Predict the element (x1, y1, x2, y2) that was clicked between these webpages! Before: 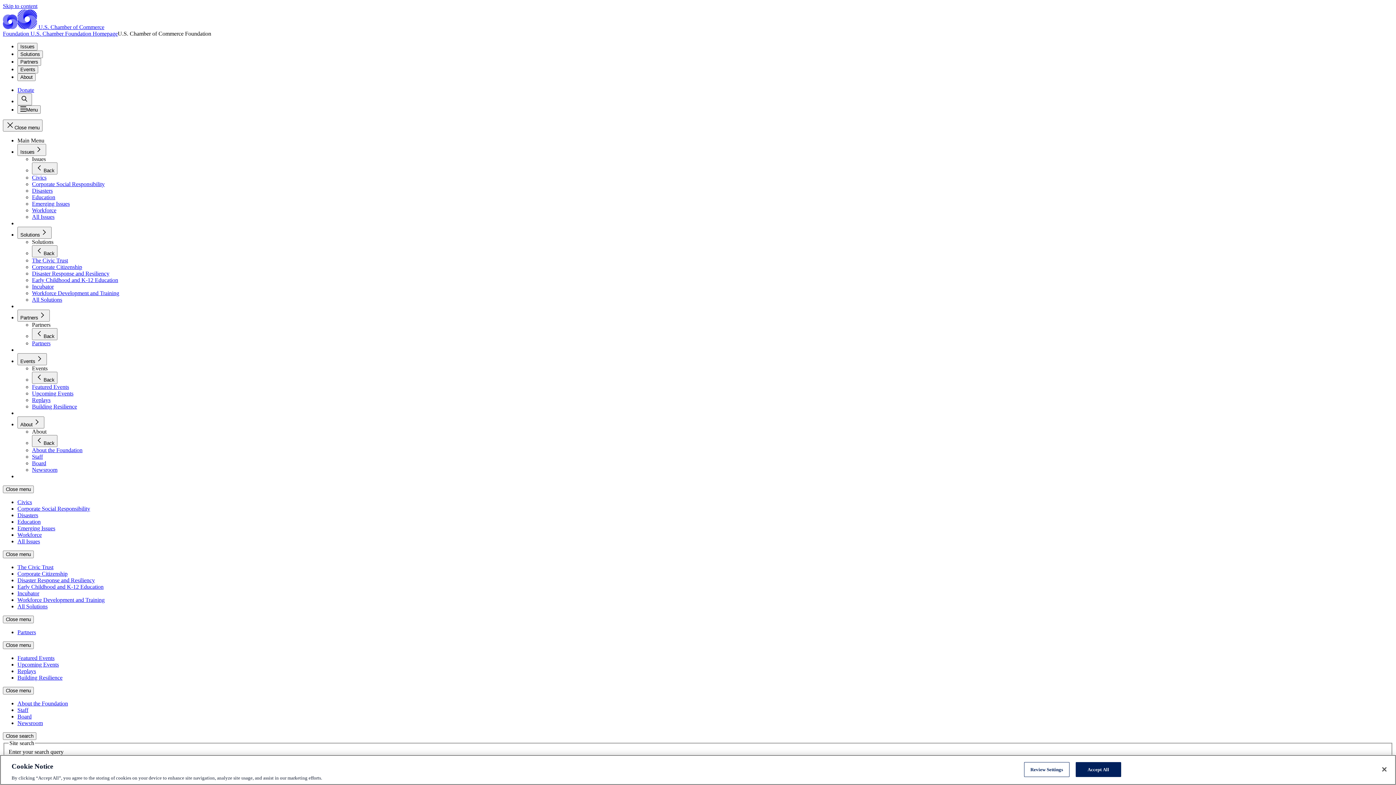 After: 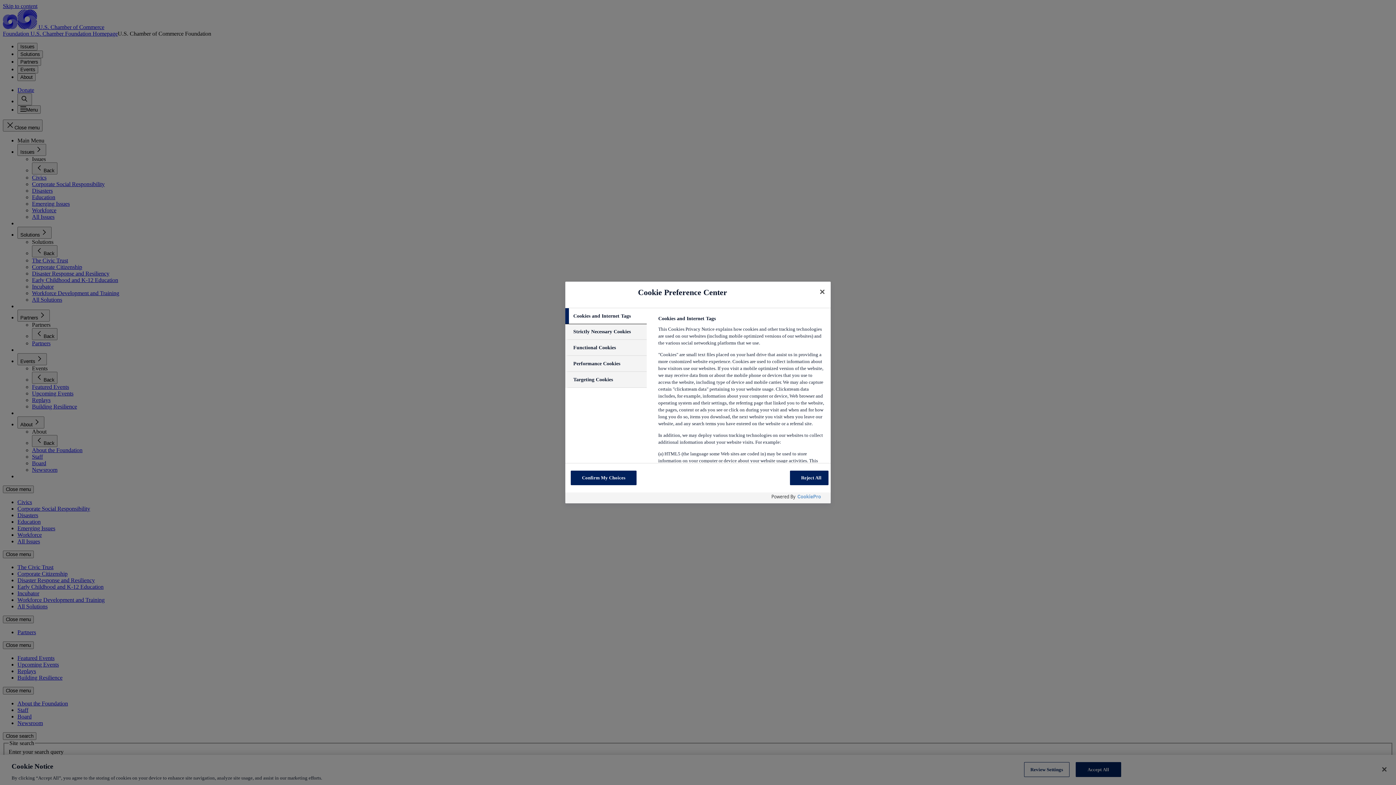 Action: bbox: (1024, 762, 1069, 777) label: Review Settings